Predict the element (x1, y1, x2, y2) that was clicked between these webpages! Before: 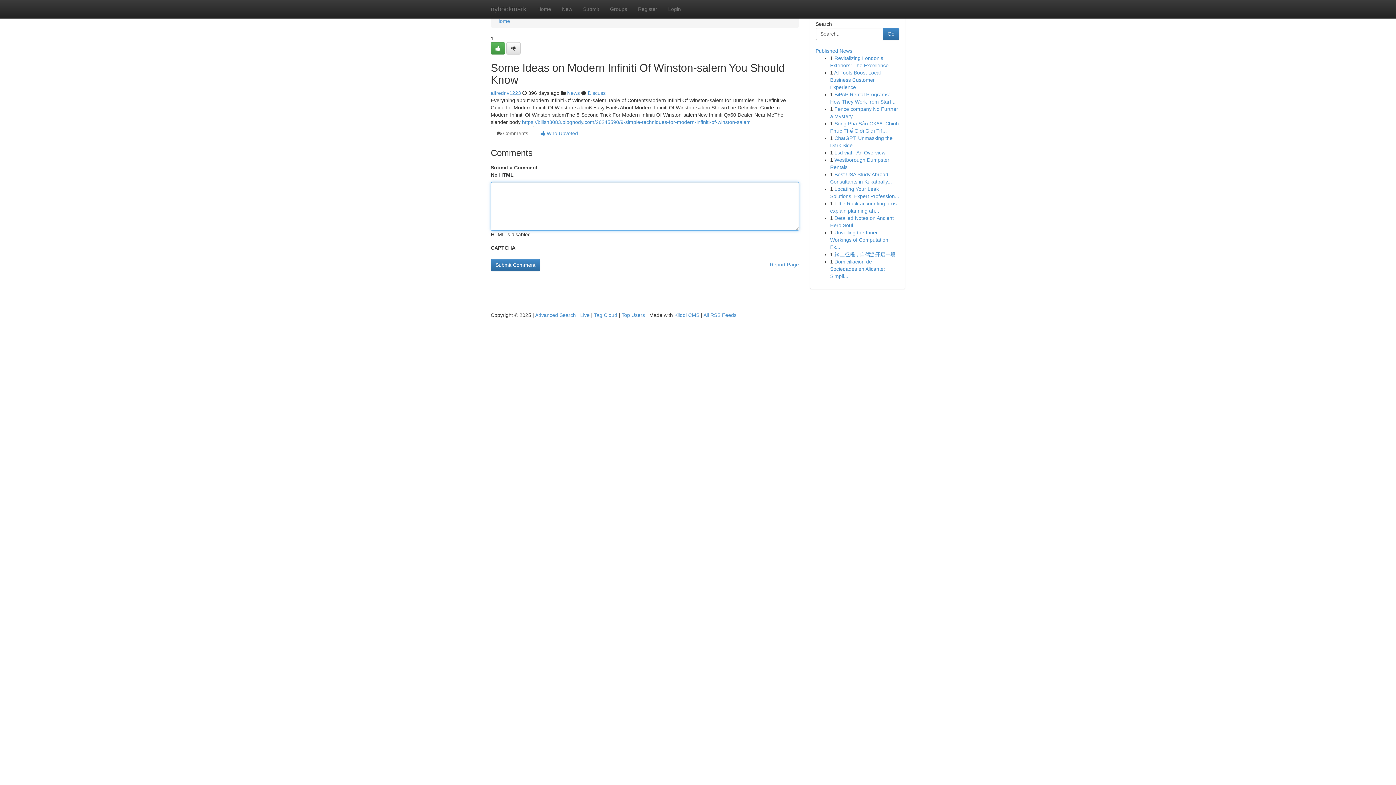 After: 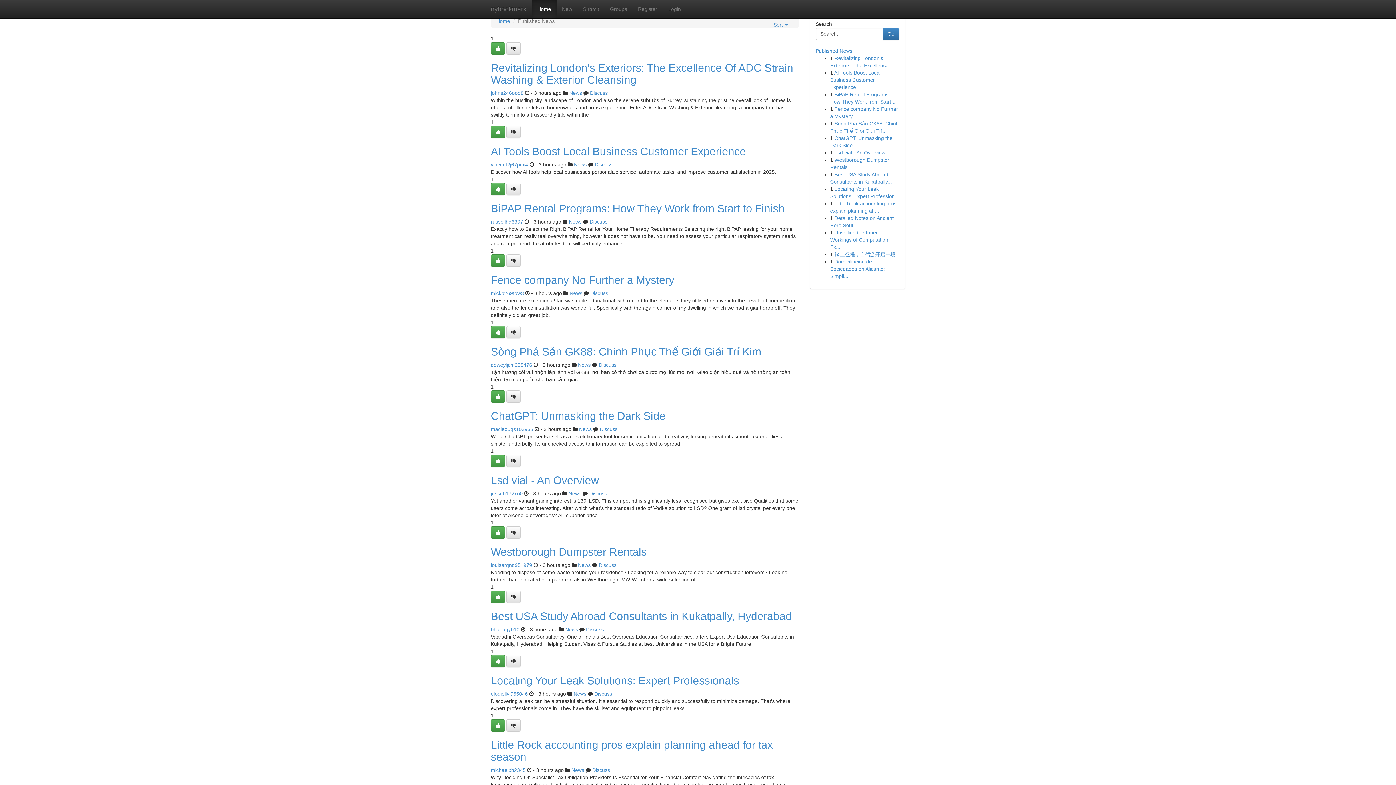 Action: bbox: (532, 0, 556, 18) label: Home